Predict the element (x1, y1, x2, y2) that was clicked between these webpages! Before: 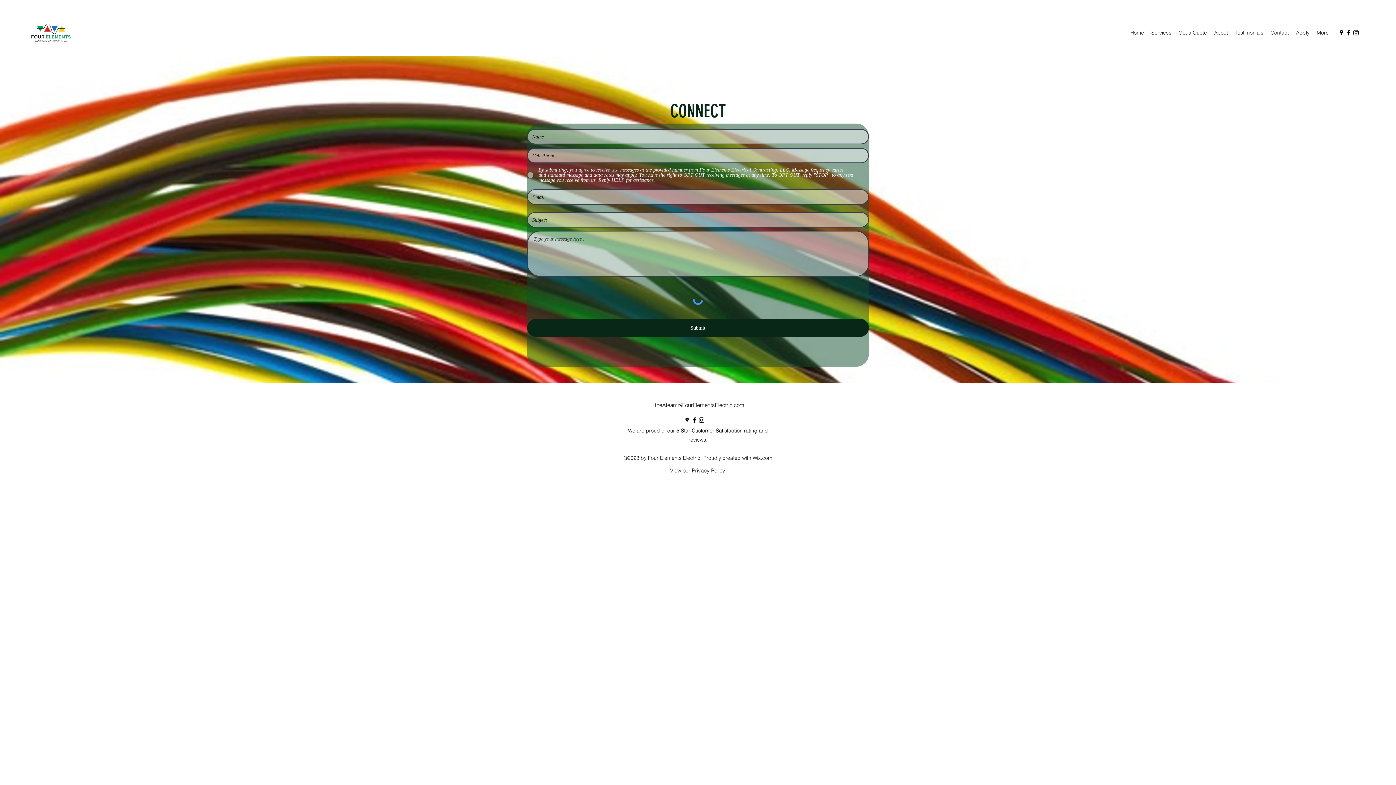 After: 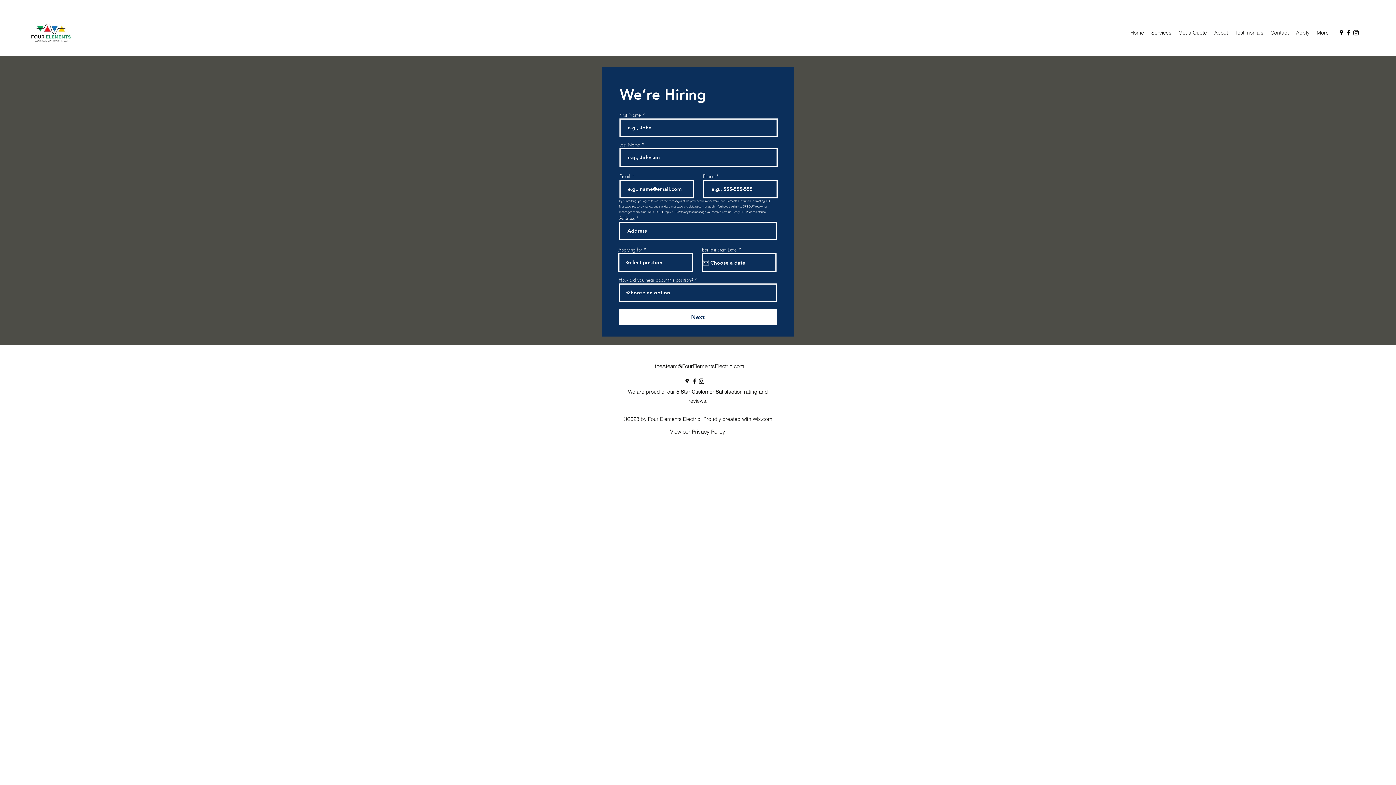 Action: bbox: (1292, 27, 1313, 38) label: Apply